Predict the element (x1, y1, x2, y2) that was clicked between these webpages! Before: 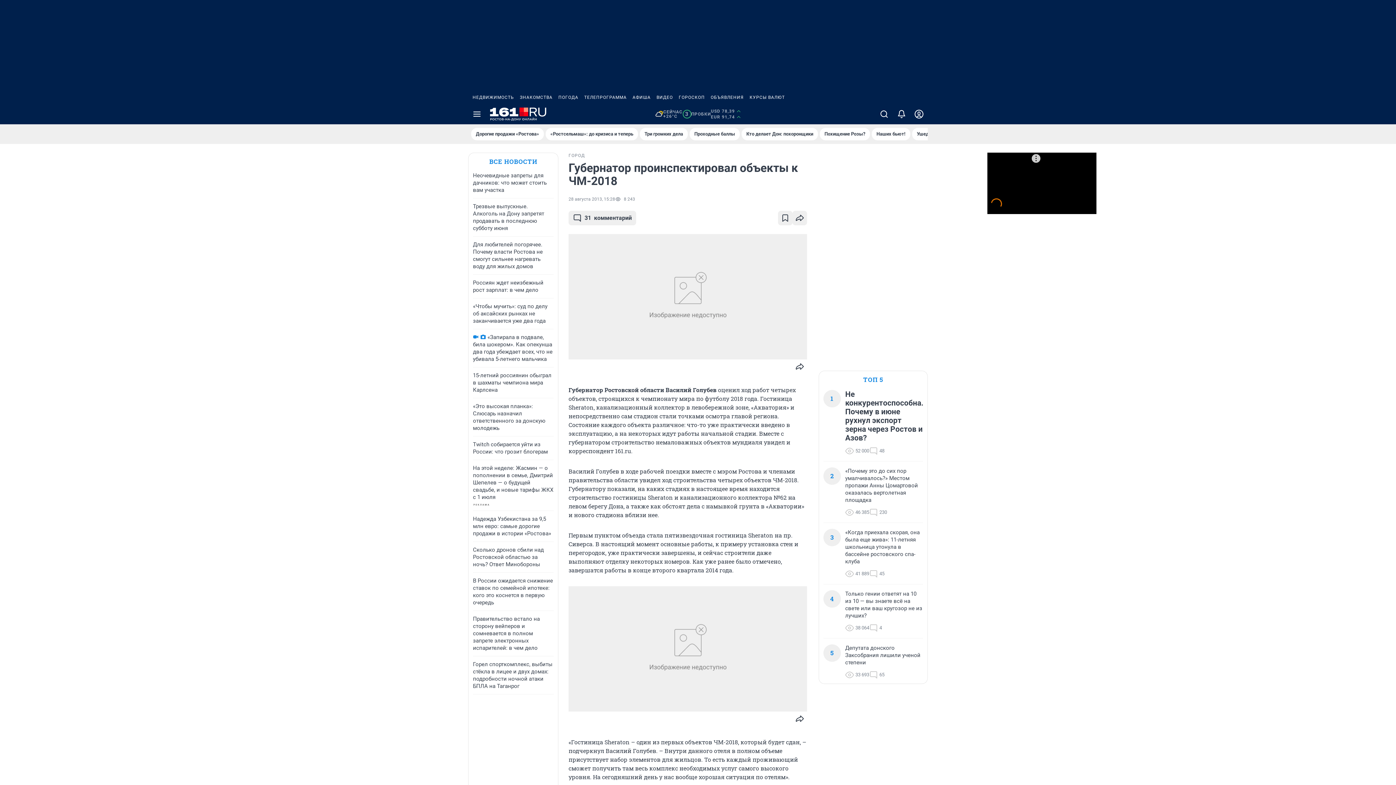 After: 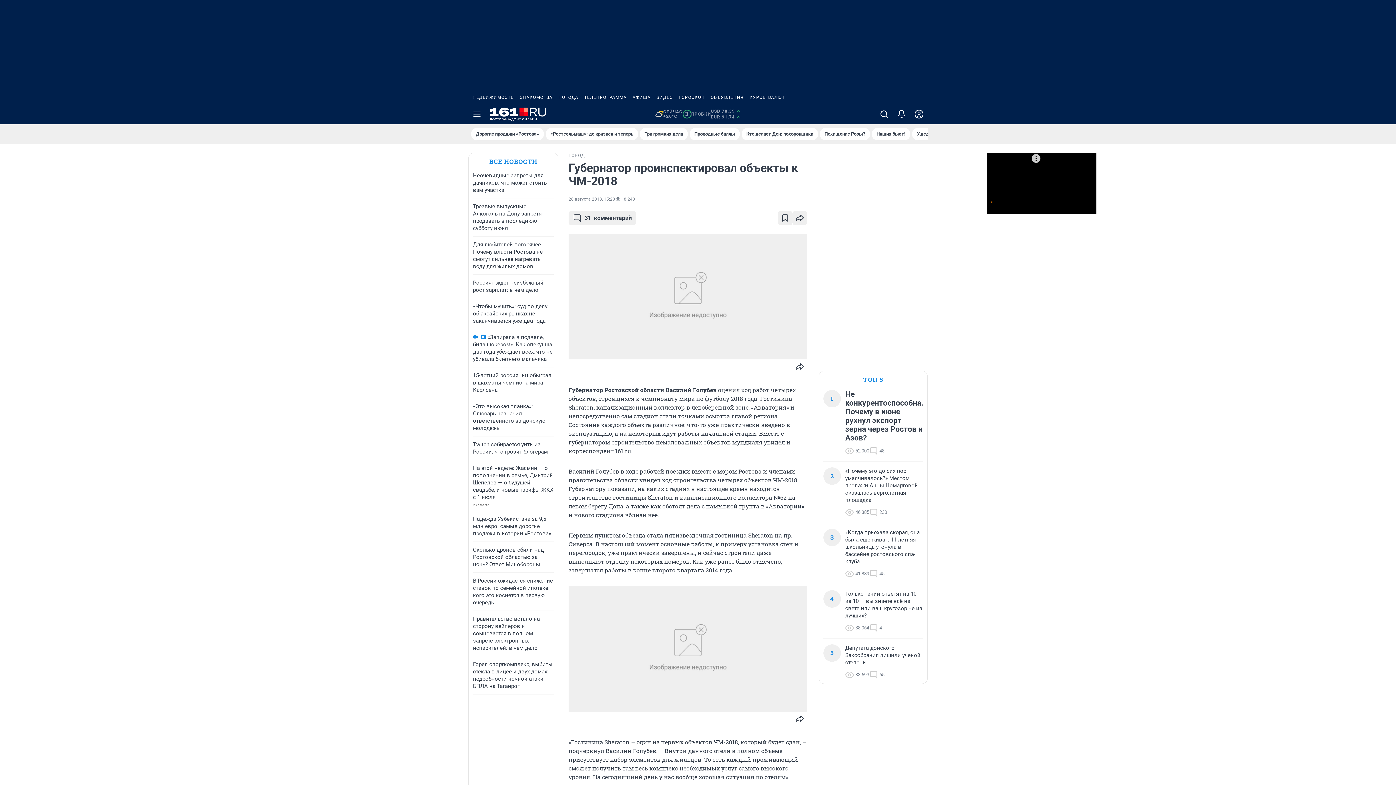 Action: bbox: (555, 90, 581, 104) label: ПОГОДА